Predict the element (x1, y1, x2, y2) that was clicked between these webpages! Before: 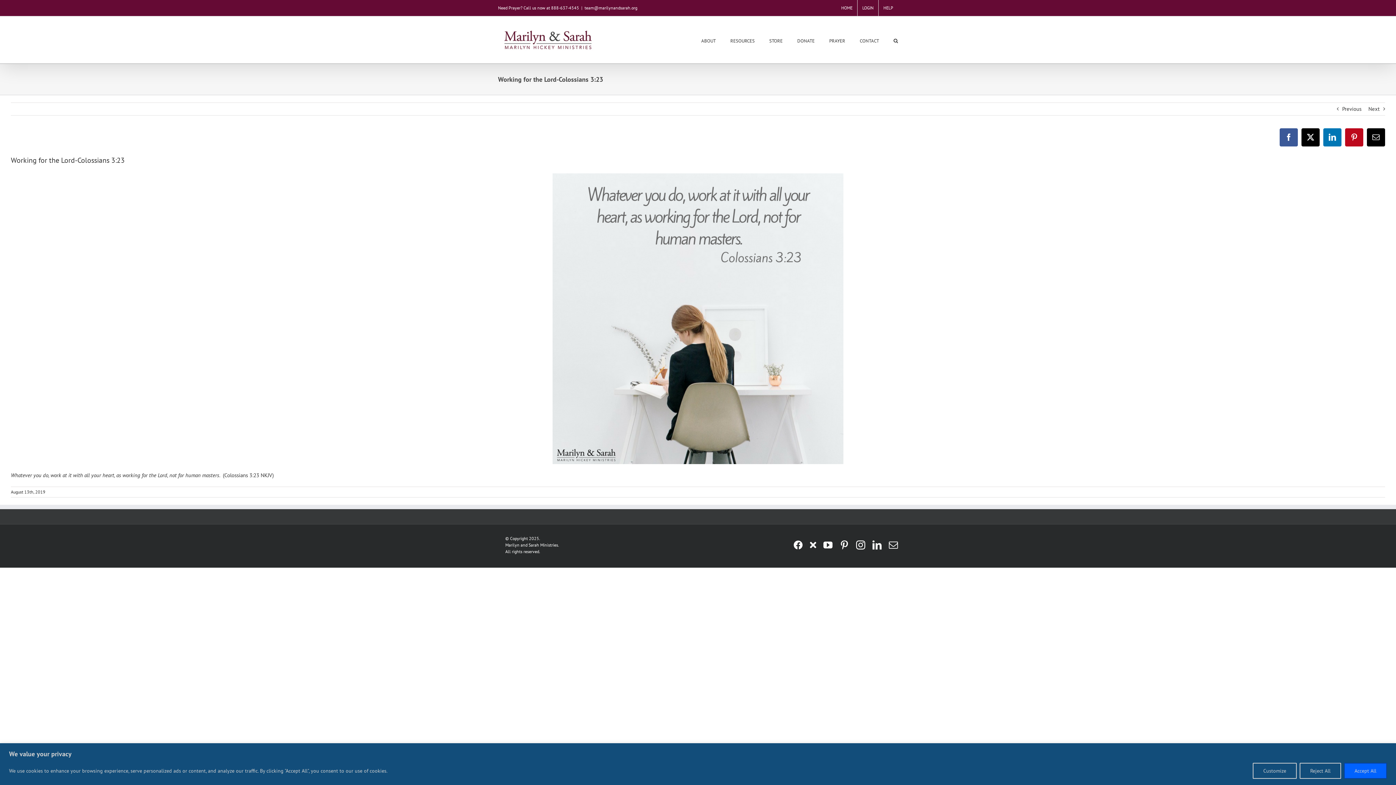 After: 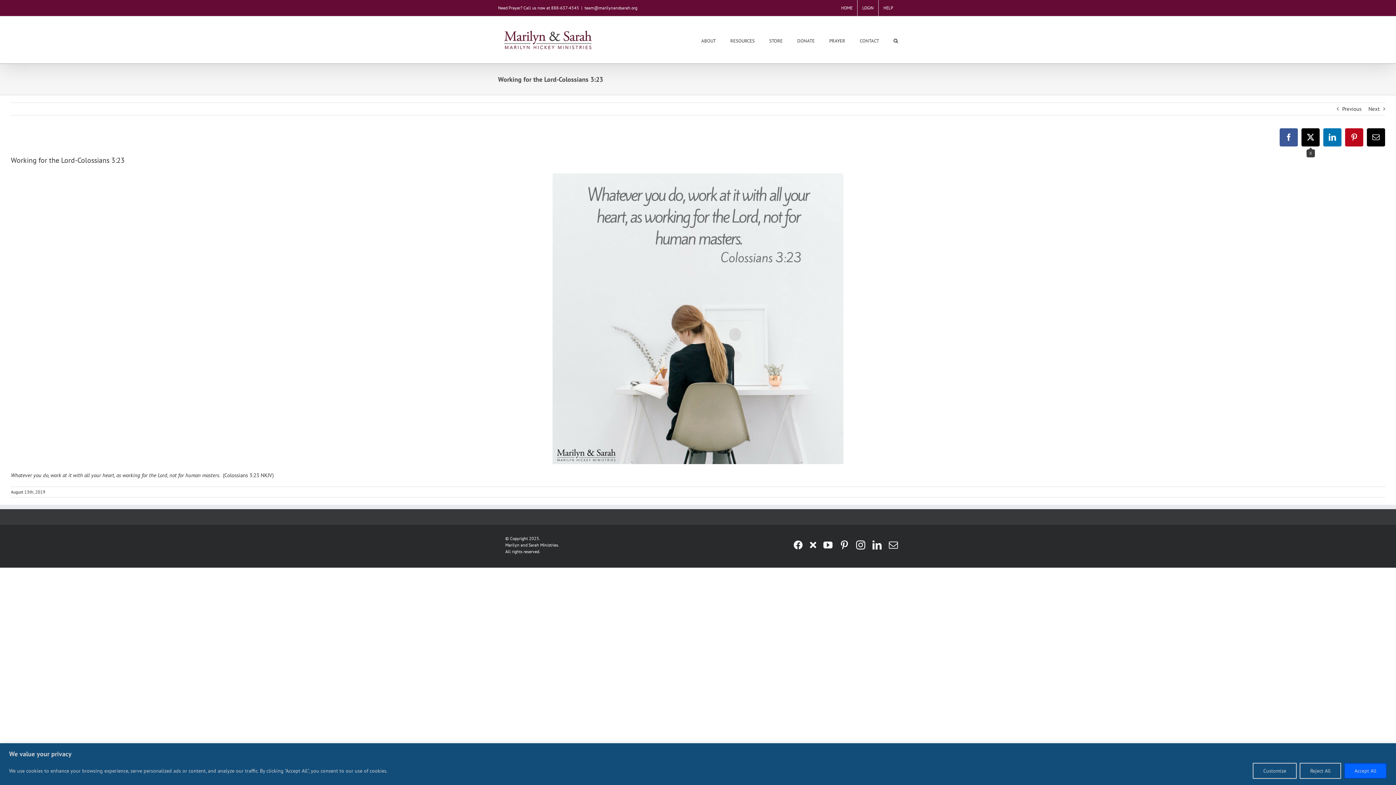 Action: label: X bbox: (1301, 128, 1320, 146)